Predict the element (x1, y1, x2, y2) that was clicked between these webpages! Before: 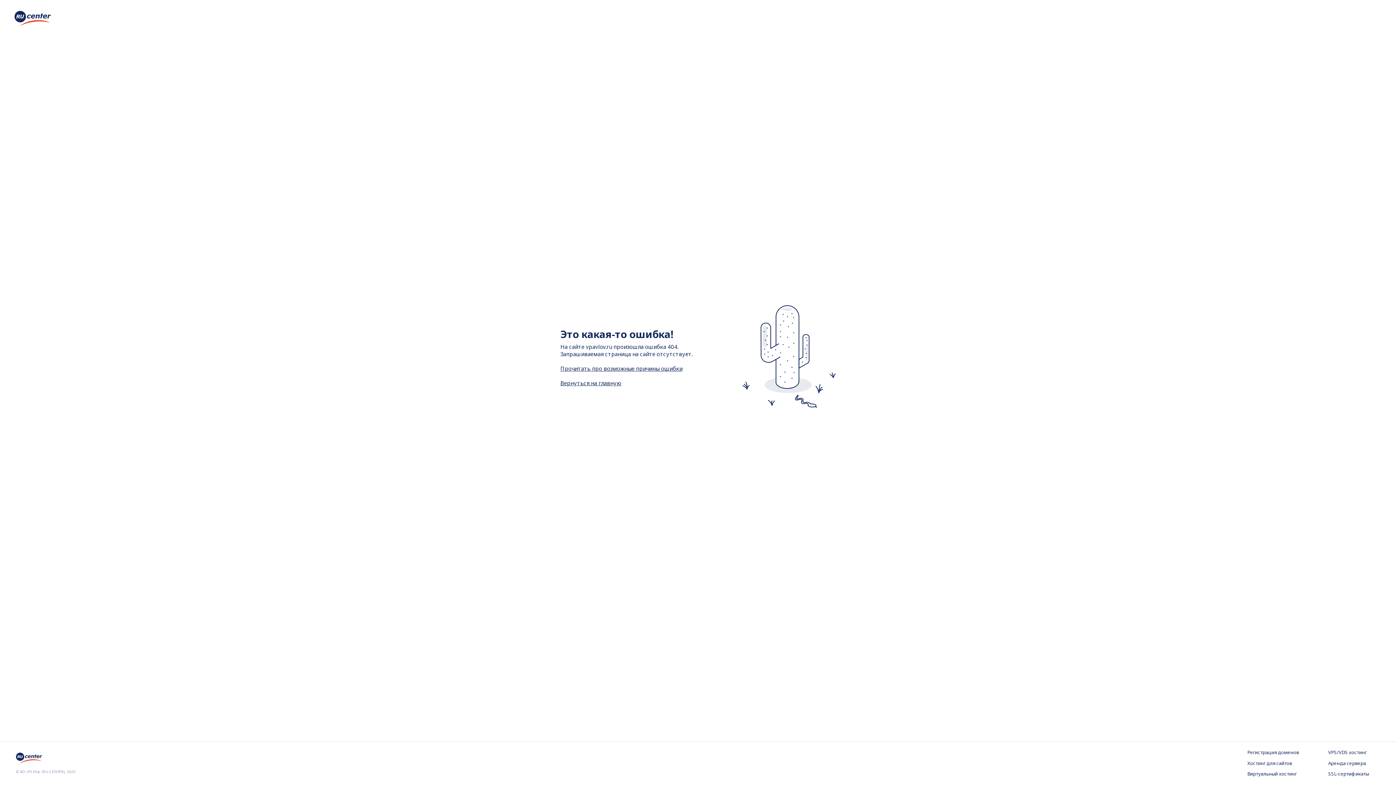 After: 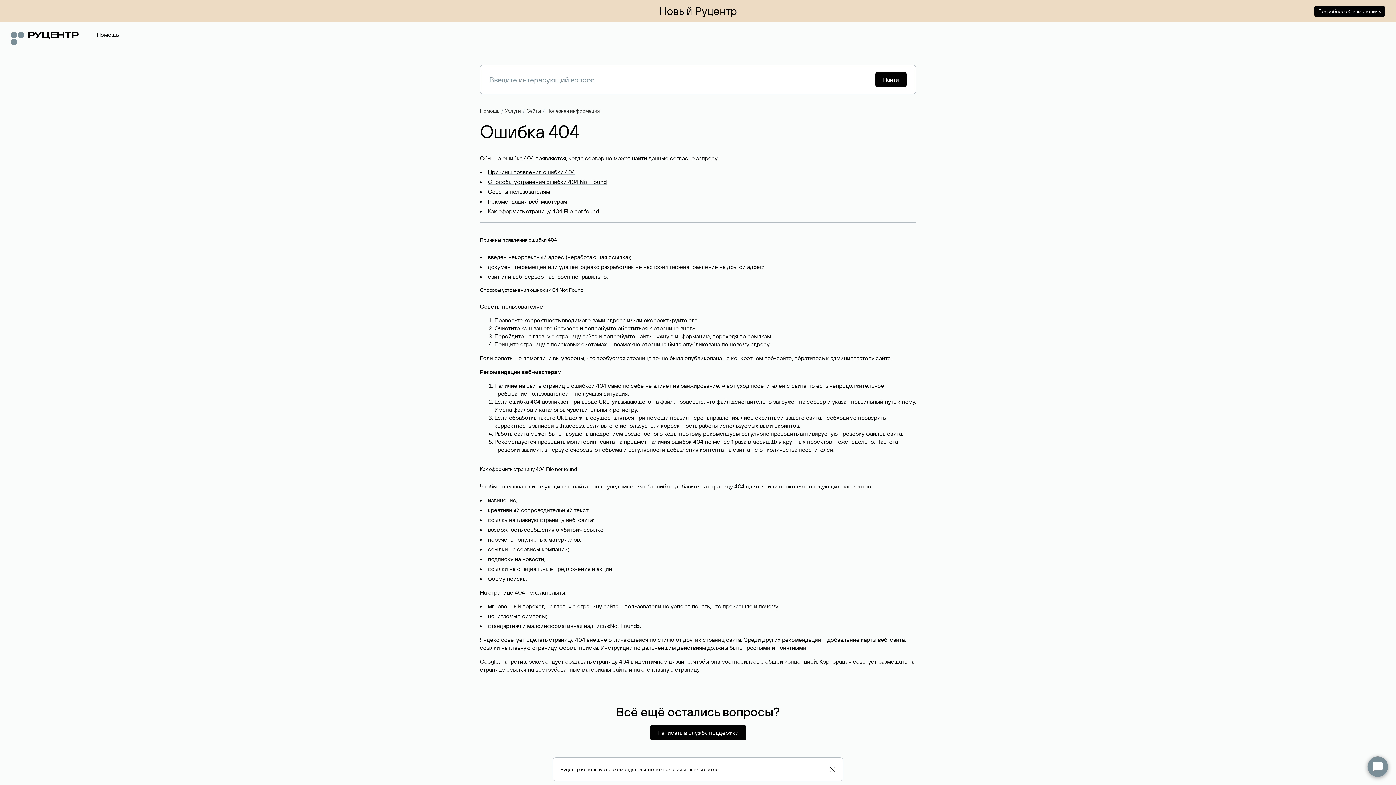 Action: label: Прочитать про возможные причины ошибки bbox: (560, 364, 682, 372)